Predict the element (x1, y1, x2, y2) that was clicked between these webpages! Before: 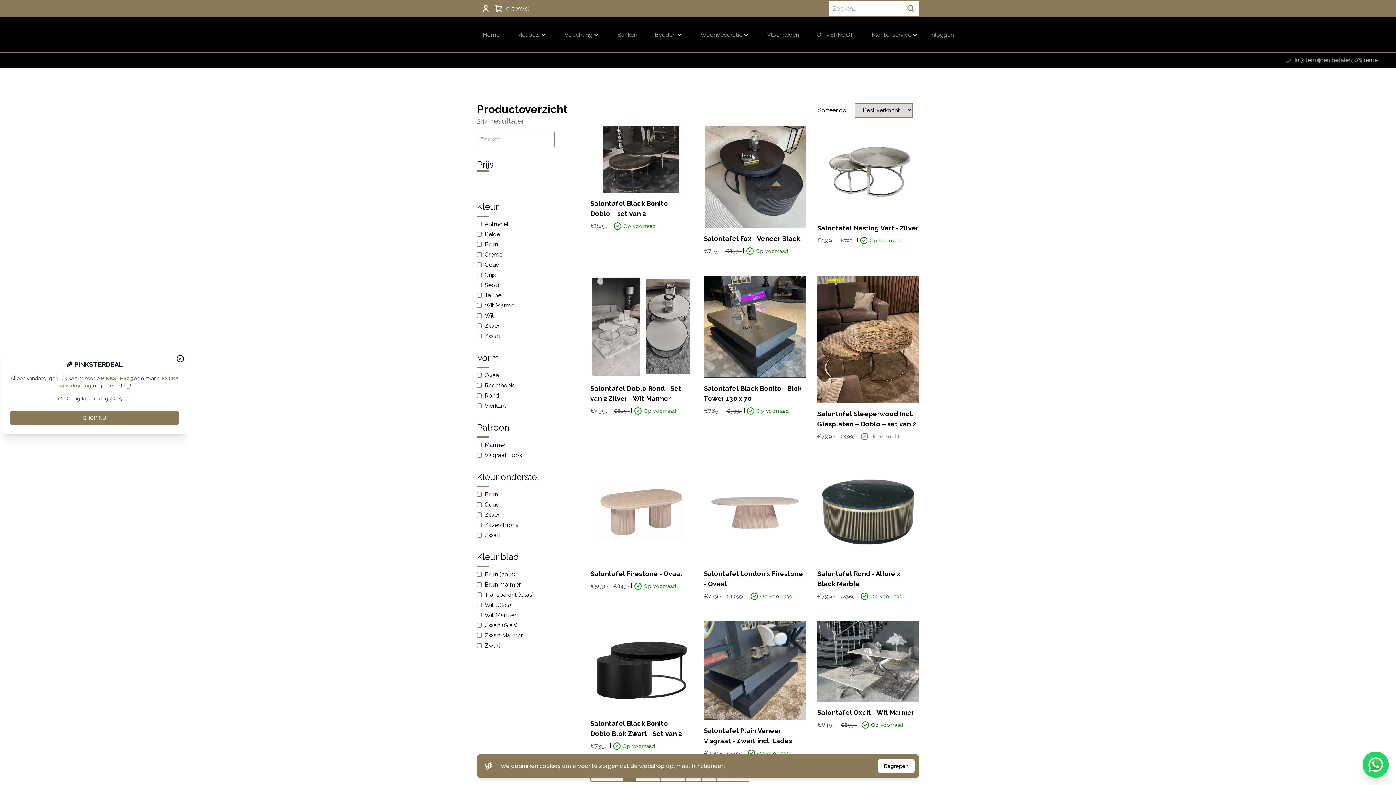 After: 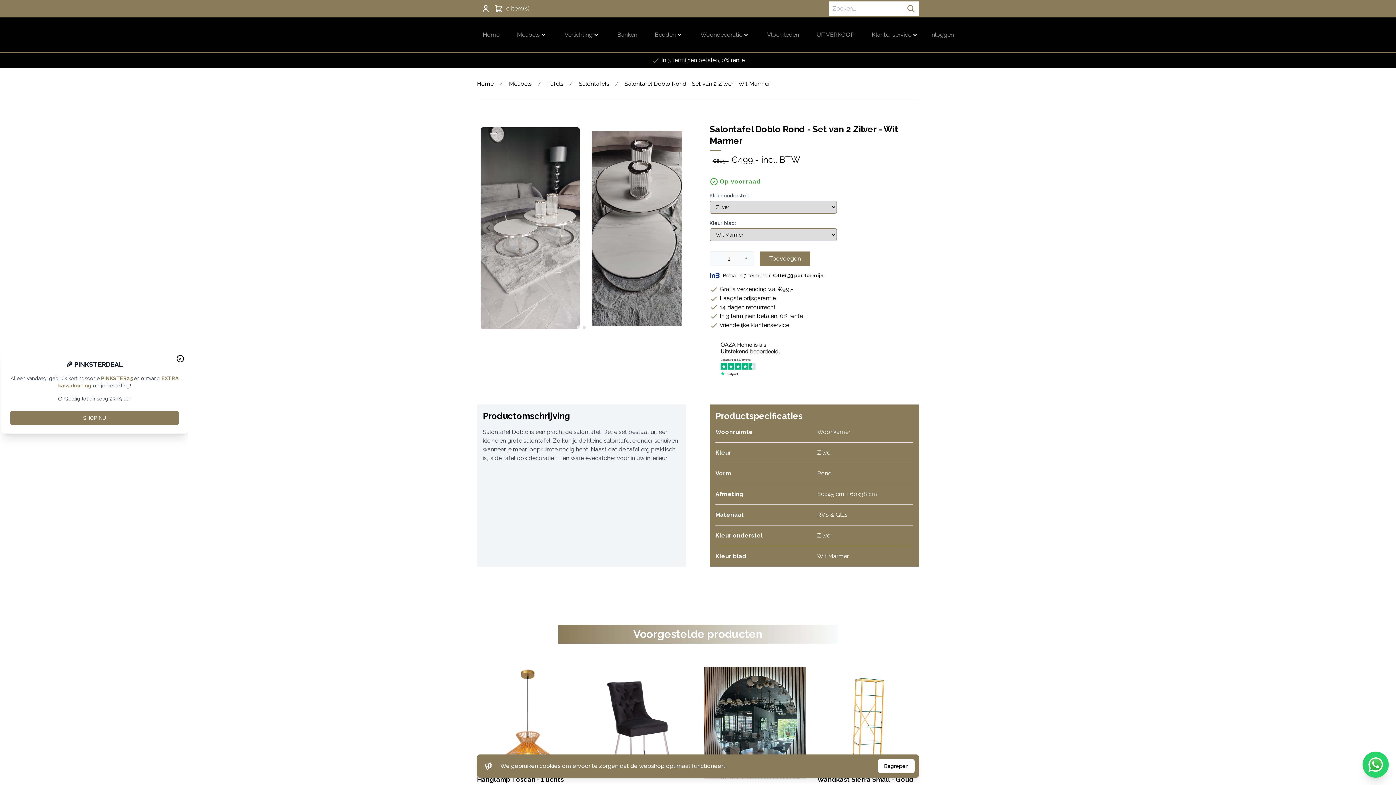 Action: label: Salontafel Doblo Rond - Set van 2 Zilver - Wit Marmer

€499,- €625,-

|

Op voorraad bbox: (590, 383, 692, 415)